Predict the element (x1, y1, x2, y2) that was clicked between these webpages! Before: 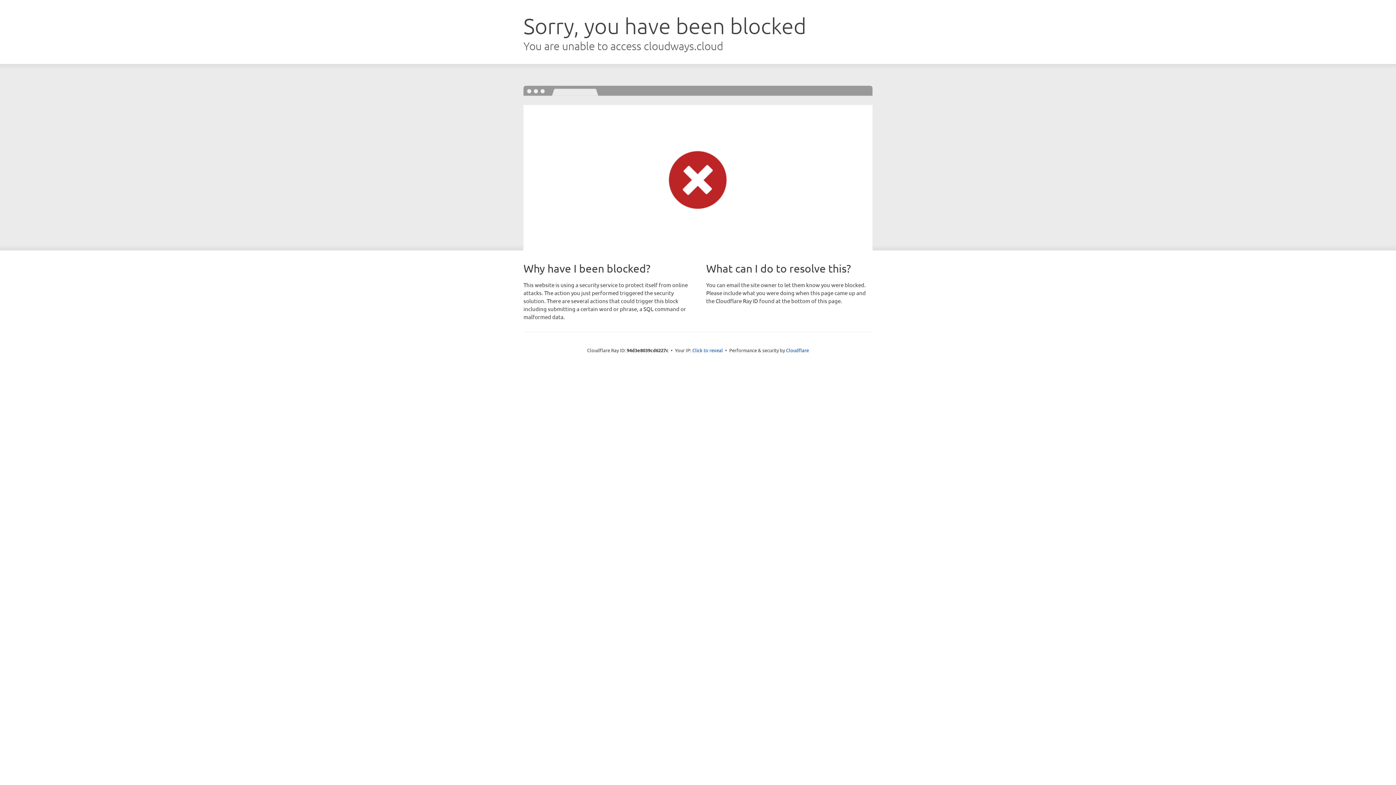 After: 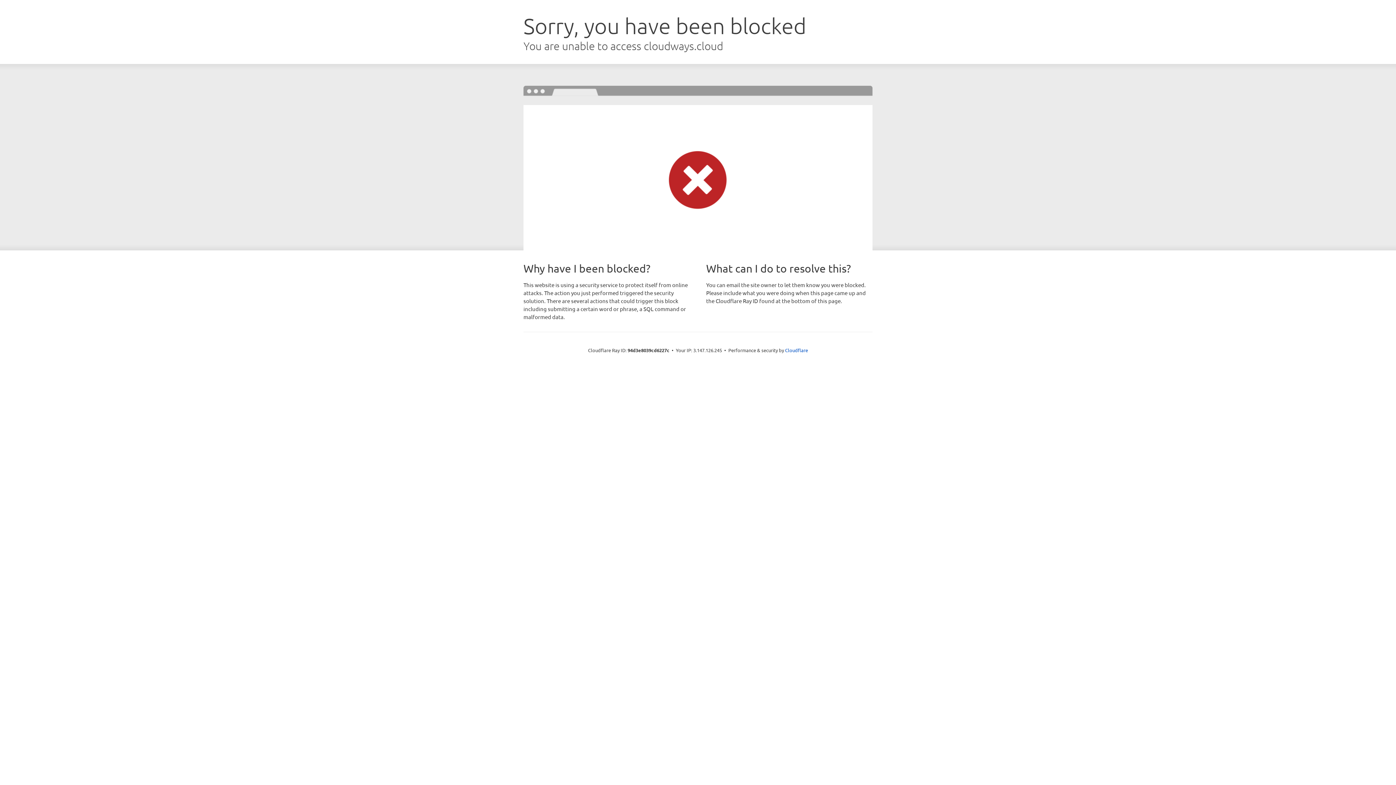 Action: label: Click to reveal bbox: (692, 346, 723, 353)